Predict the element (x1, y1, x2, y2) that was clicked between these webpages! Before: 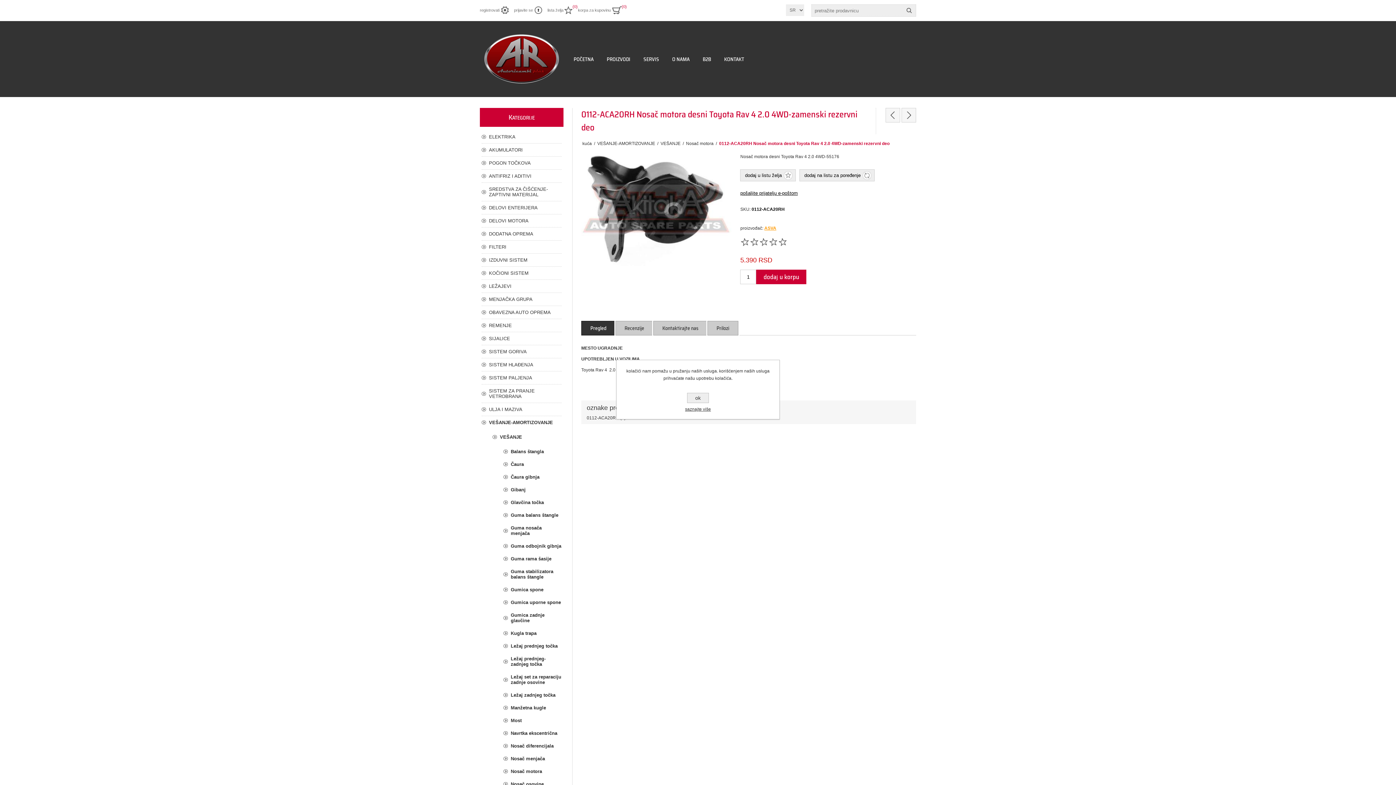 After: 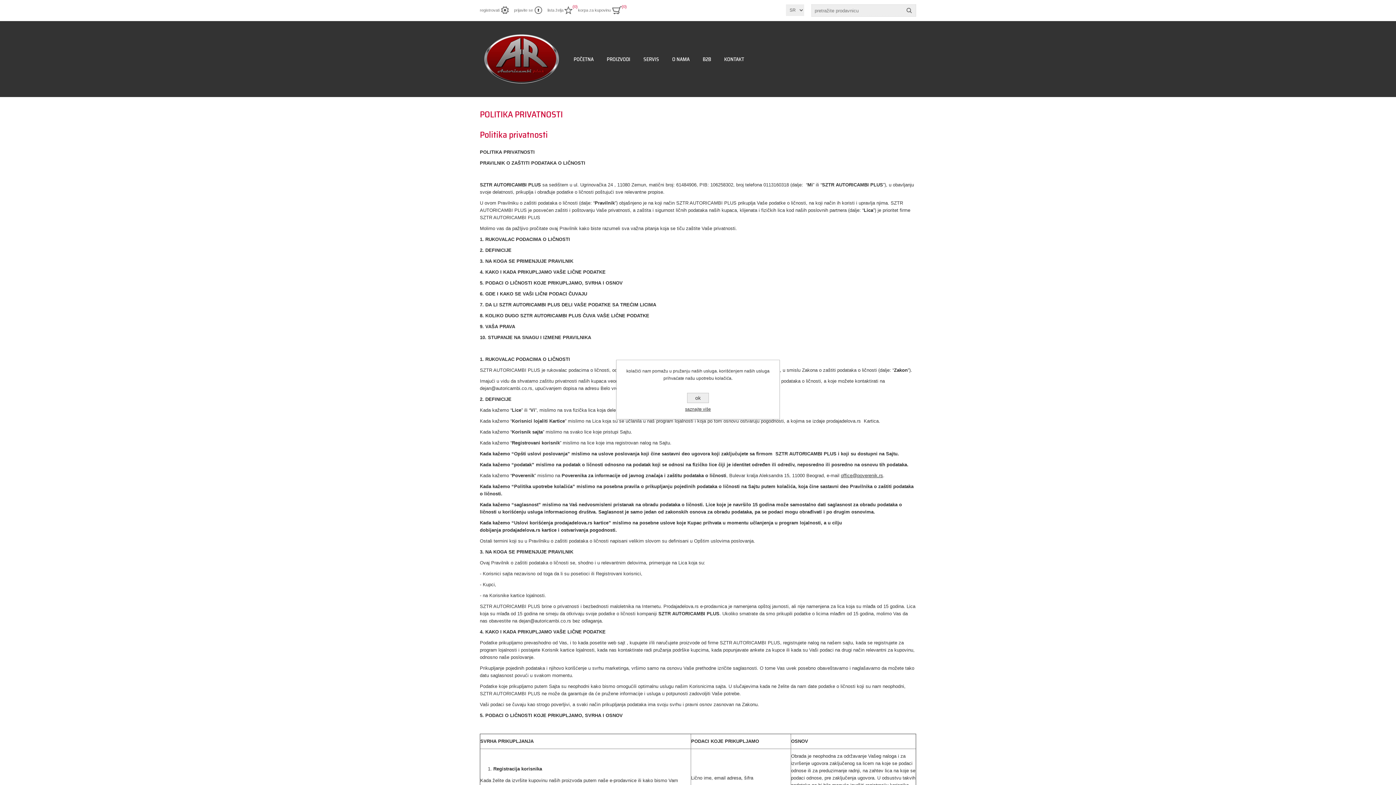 Action: bbox: (624, 406, 772, 412) label: saznaјte više